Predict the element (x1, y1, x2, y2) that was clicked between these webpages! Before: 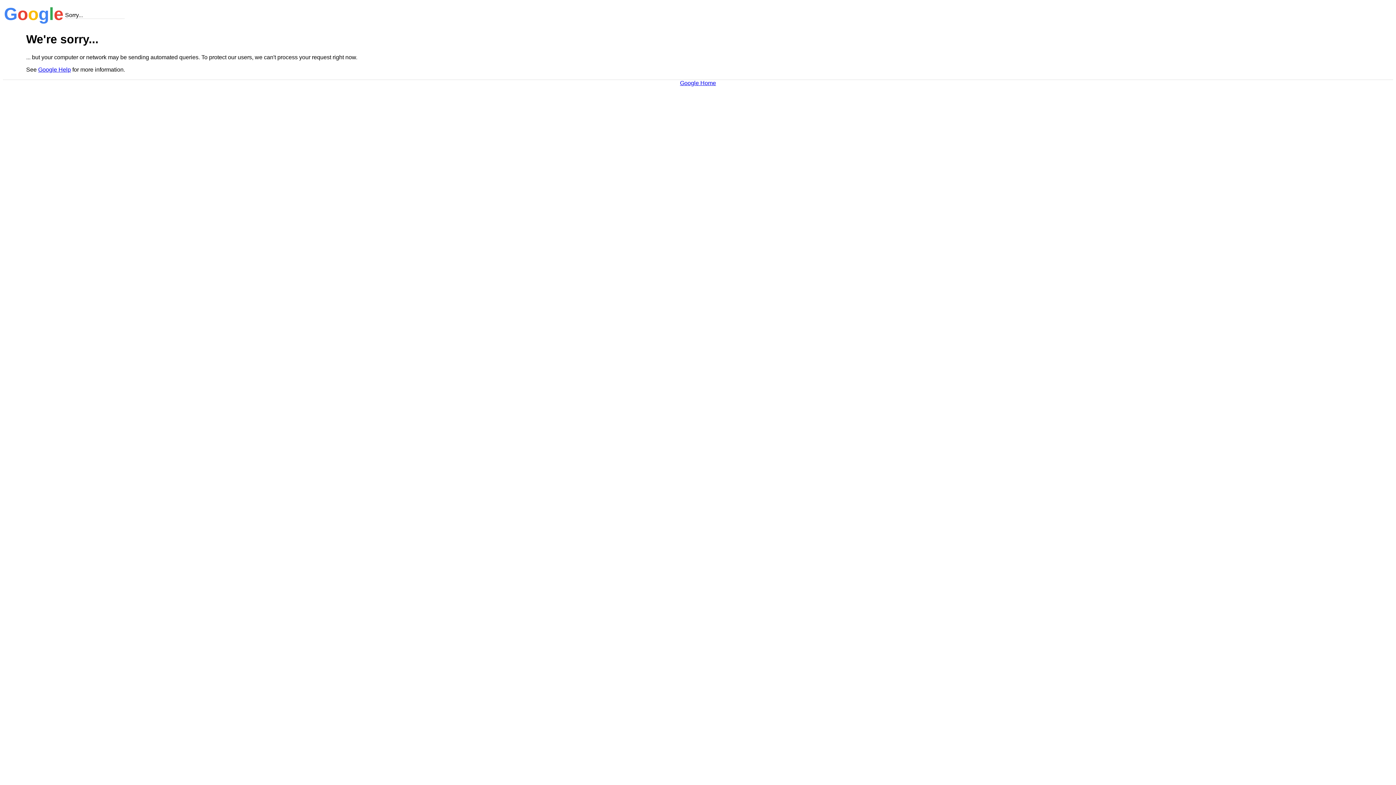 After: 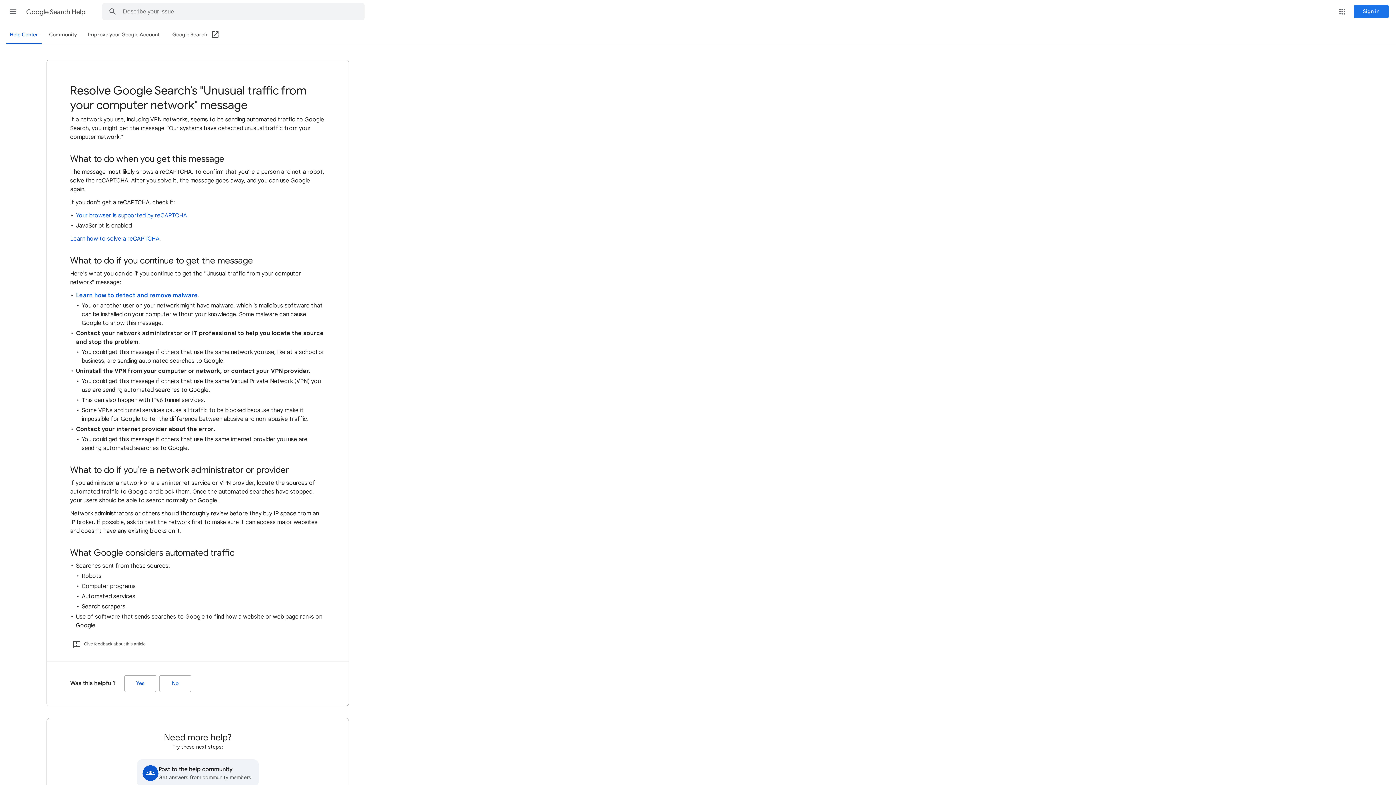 Action: label: Google Help bbox: (38, 66, 70, 72)